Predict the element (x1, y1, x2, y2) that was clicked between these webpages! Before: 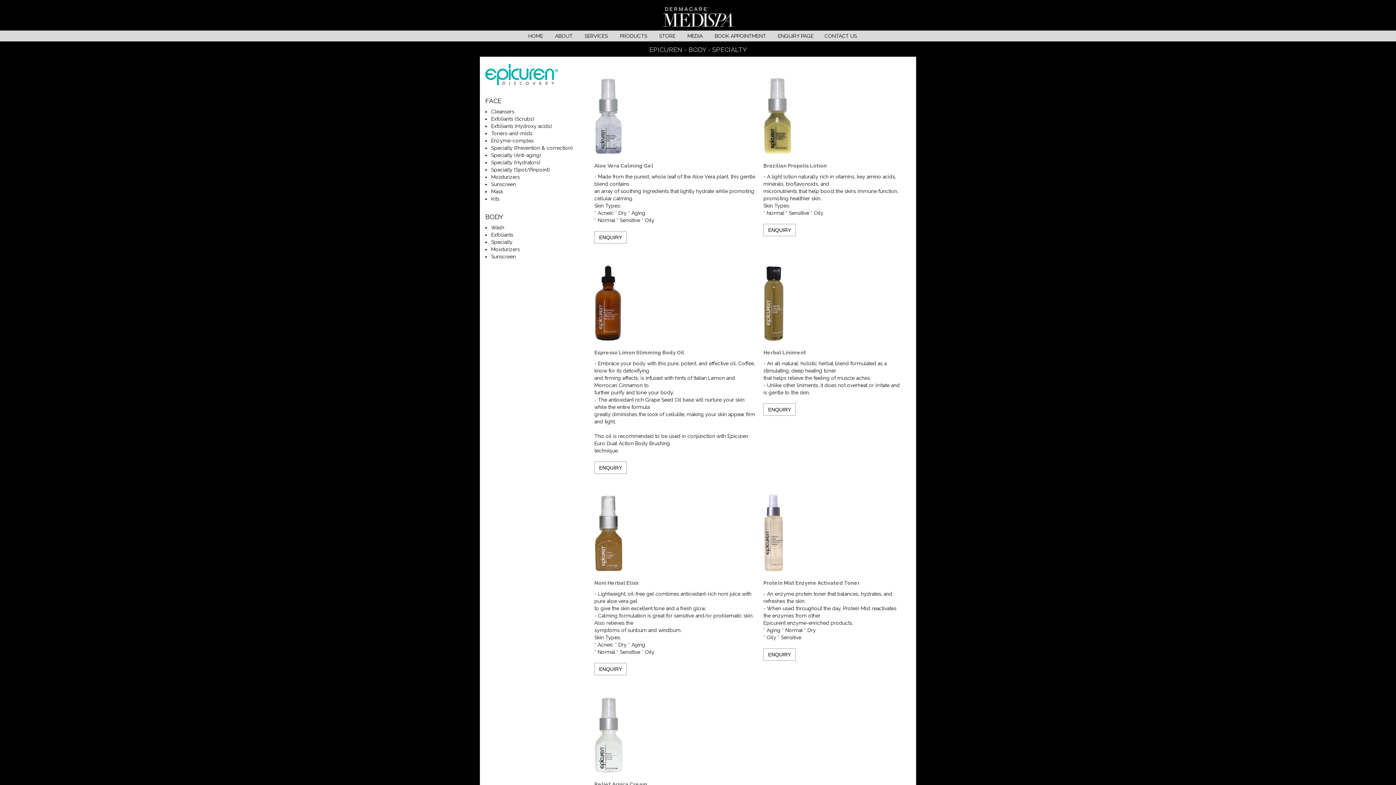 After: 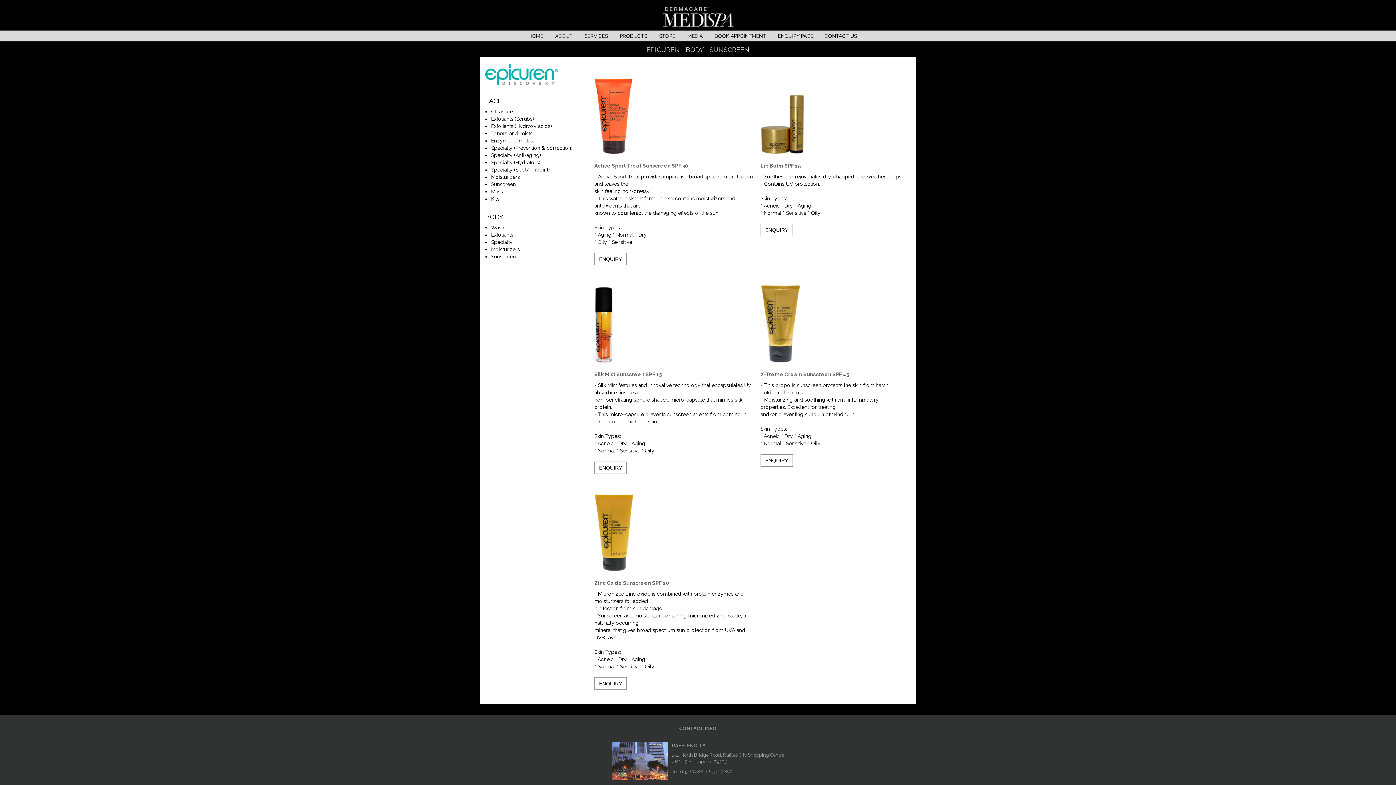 Action: bbox: (491, 253, 516, 259) label: Sunscreen